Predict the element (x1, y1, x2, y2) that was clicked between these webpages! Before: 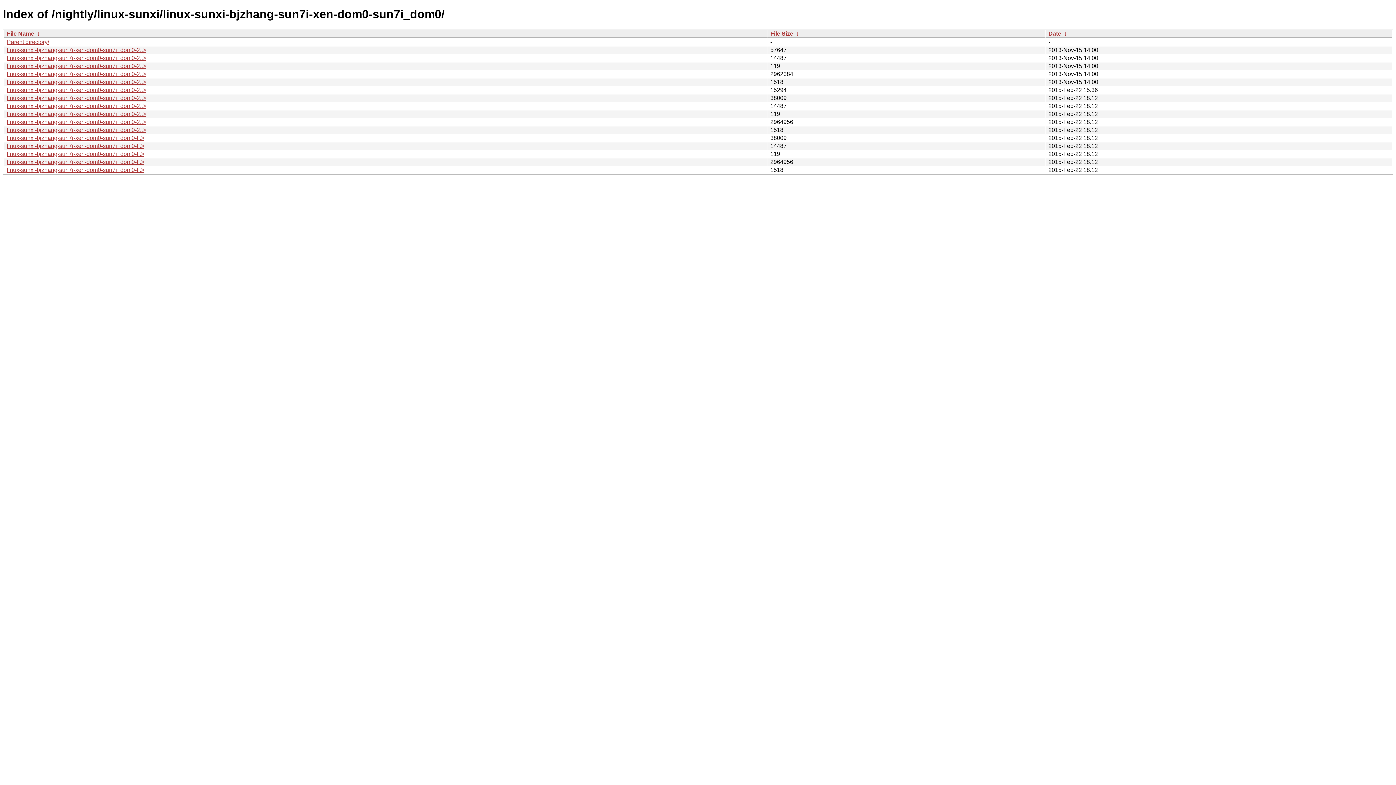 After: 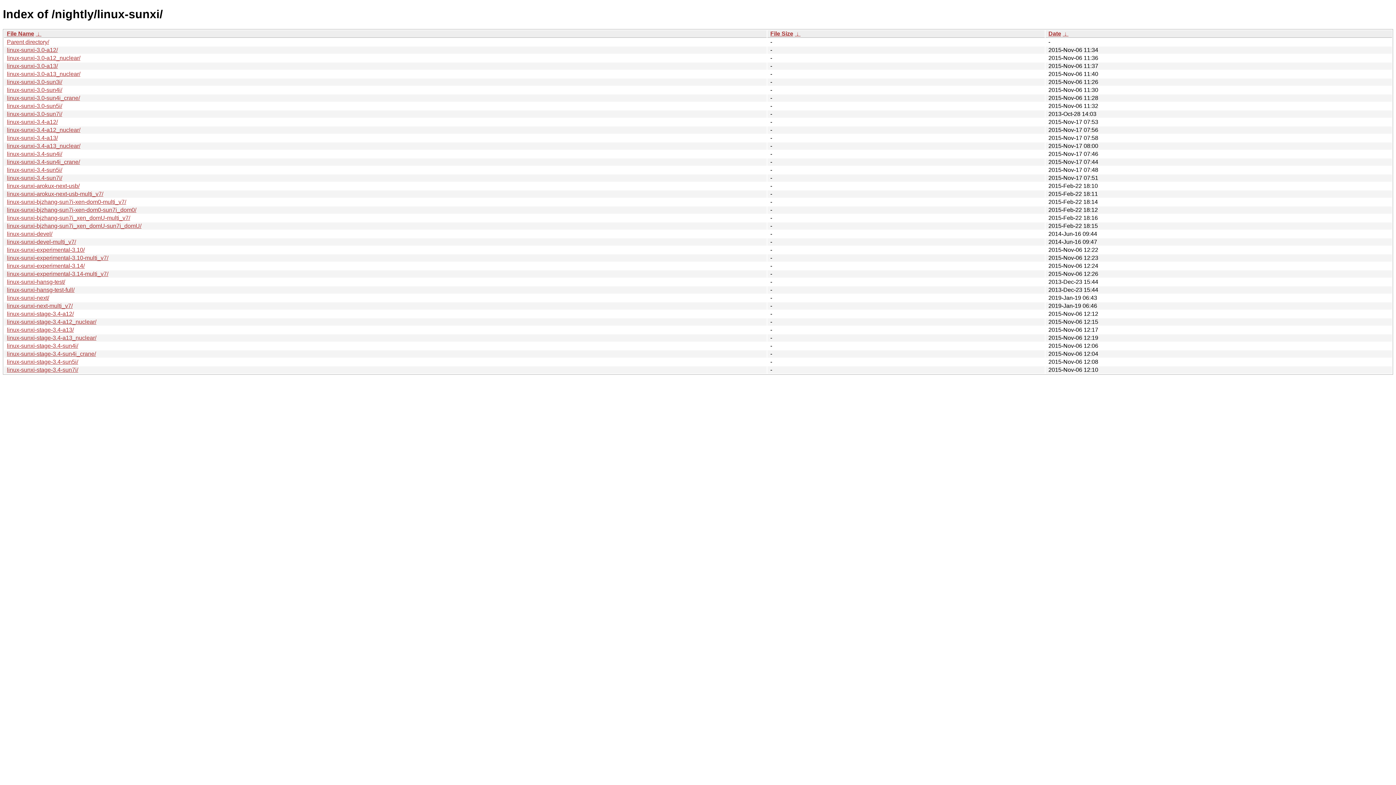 Action: bbox: (6, 38, 49, 45) label: Parent directory/